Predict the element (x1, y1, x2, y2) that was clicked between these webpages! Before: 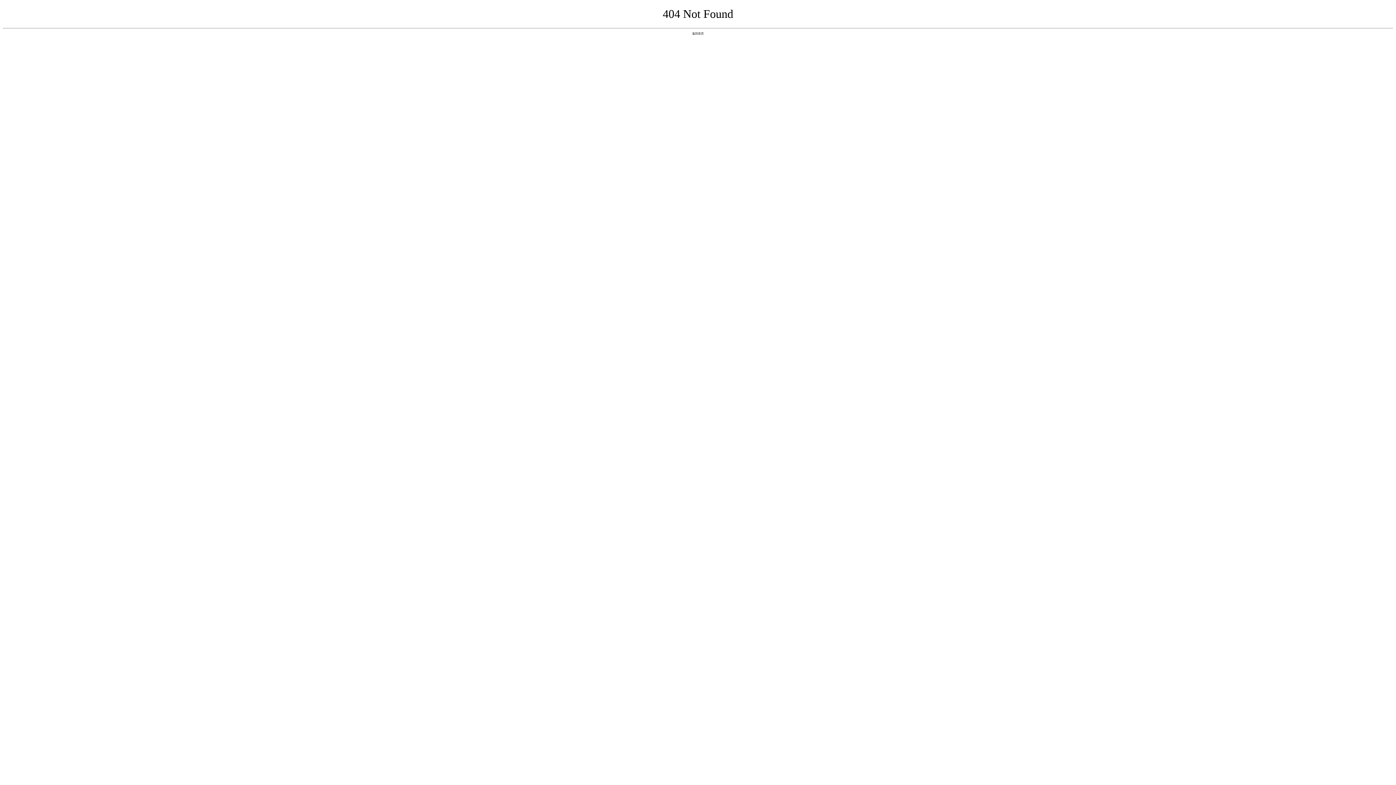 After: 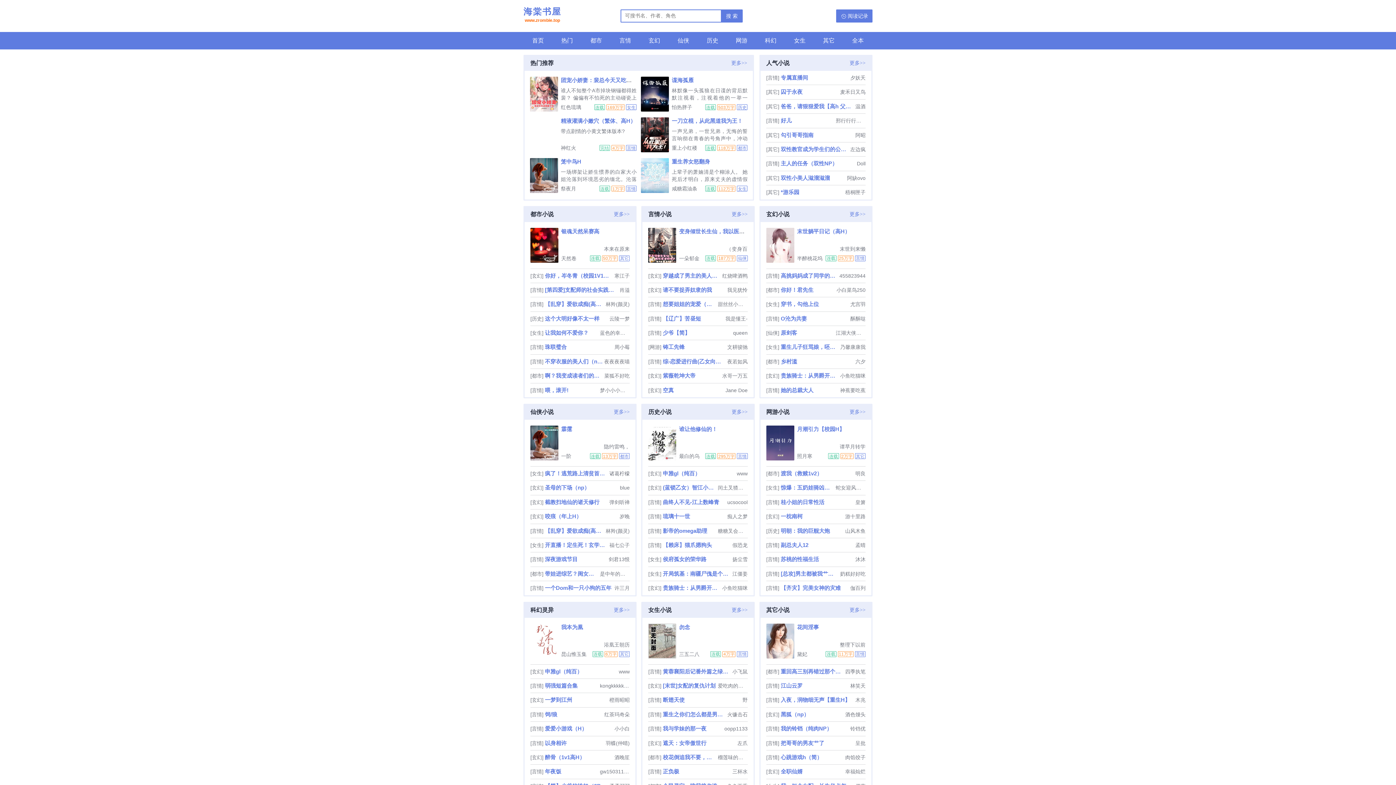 Action: label: 返回首页 bbox: (692, 31, 704, 35)